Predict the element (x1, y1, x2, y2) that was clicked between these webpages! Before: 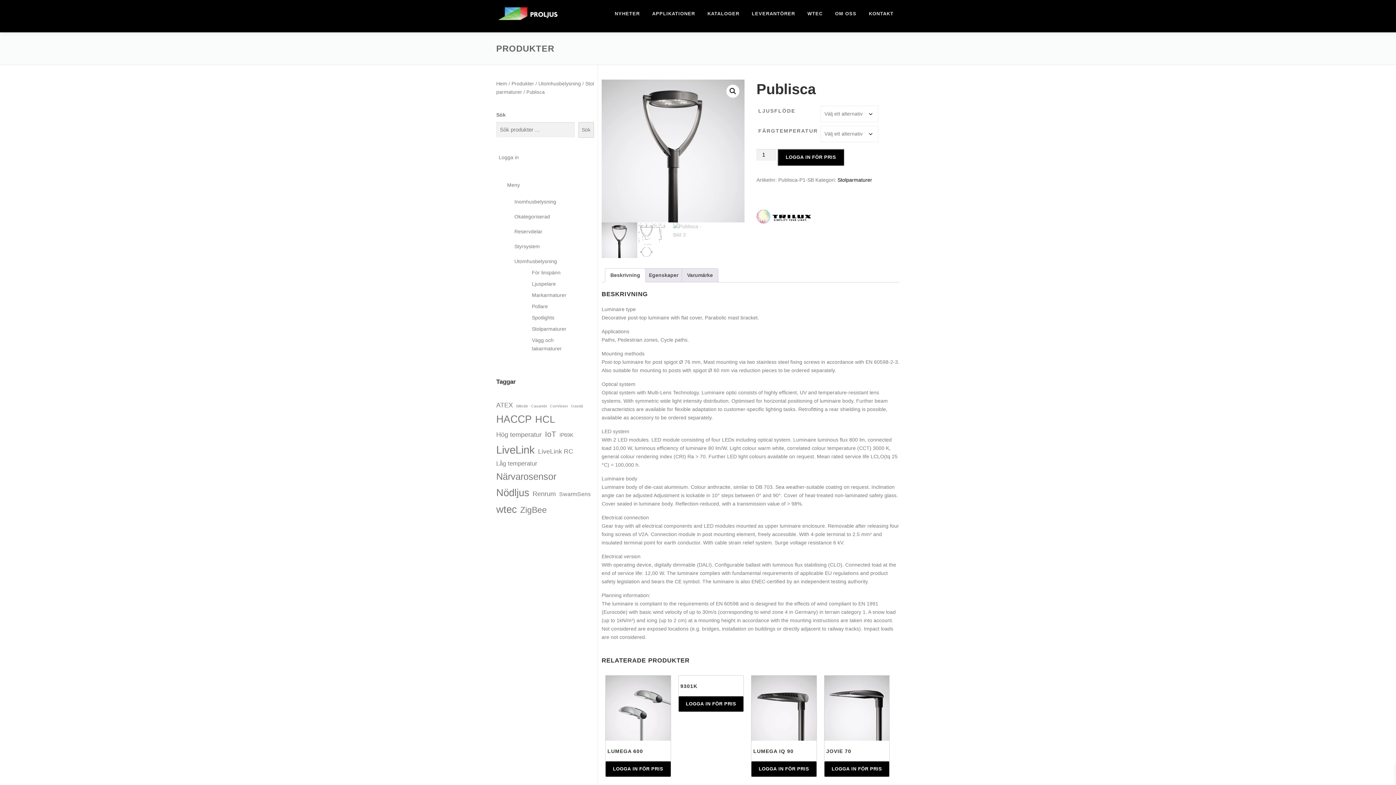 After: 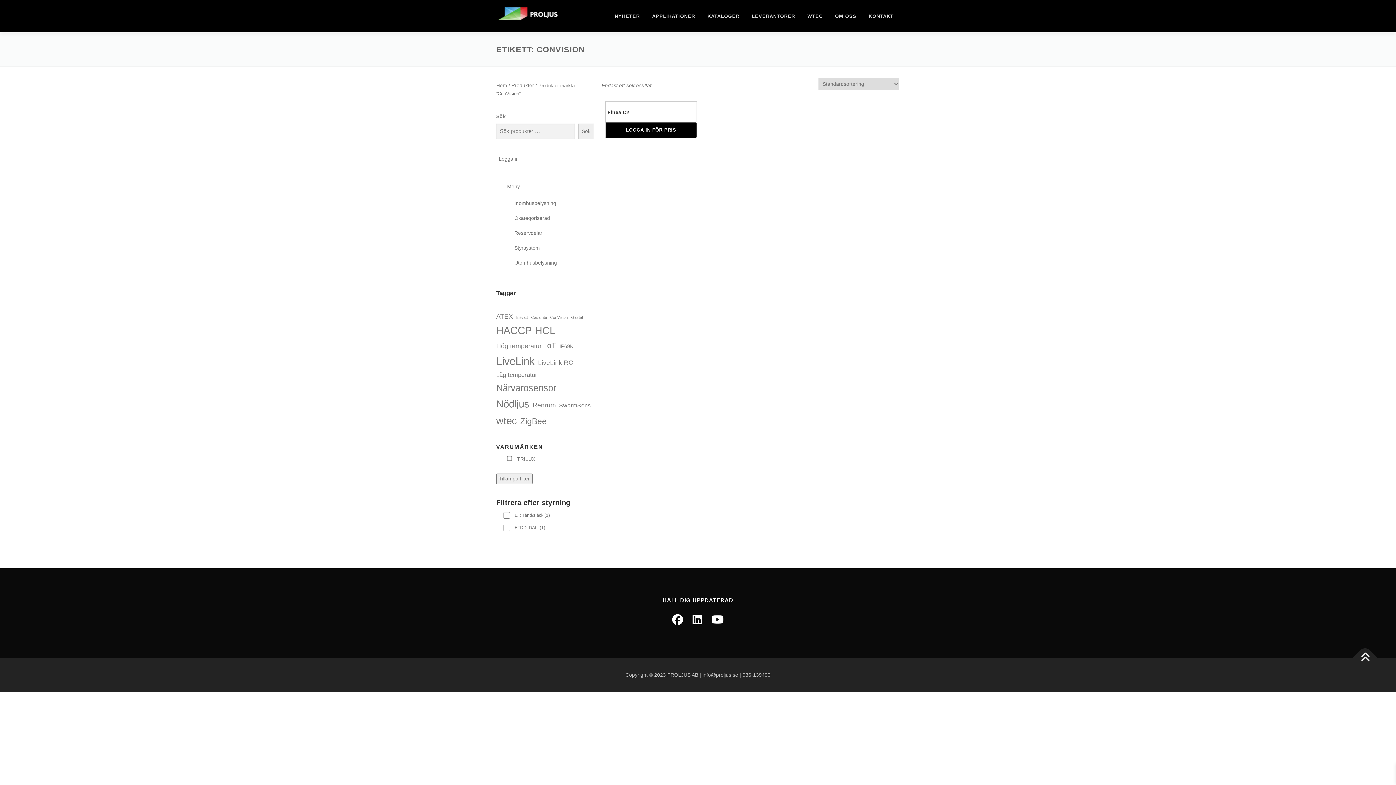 Action: bbox: (550, 402, 568, 409) label: ConVision (1 objekt)